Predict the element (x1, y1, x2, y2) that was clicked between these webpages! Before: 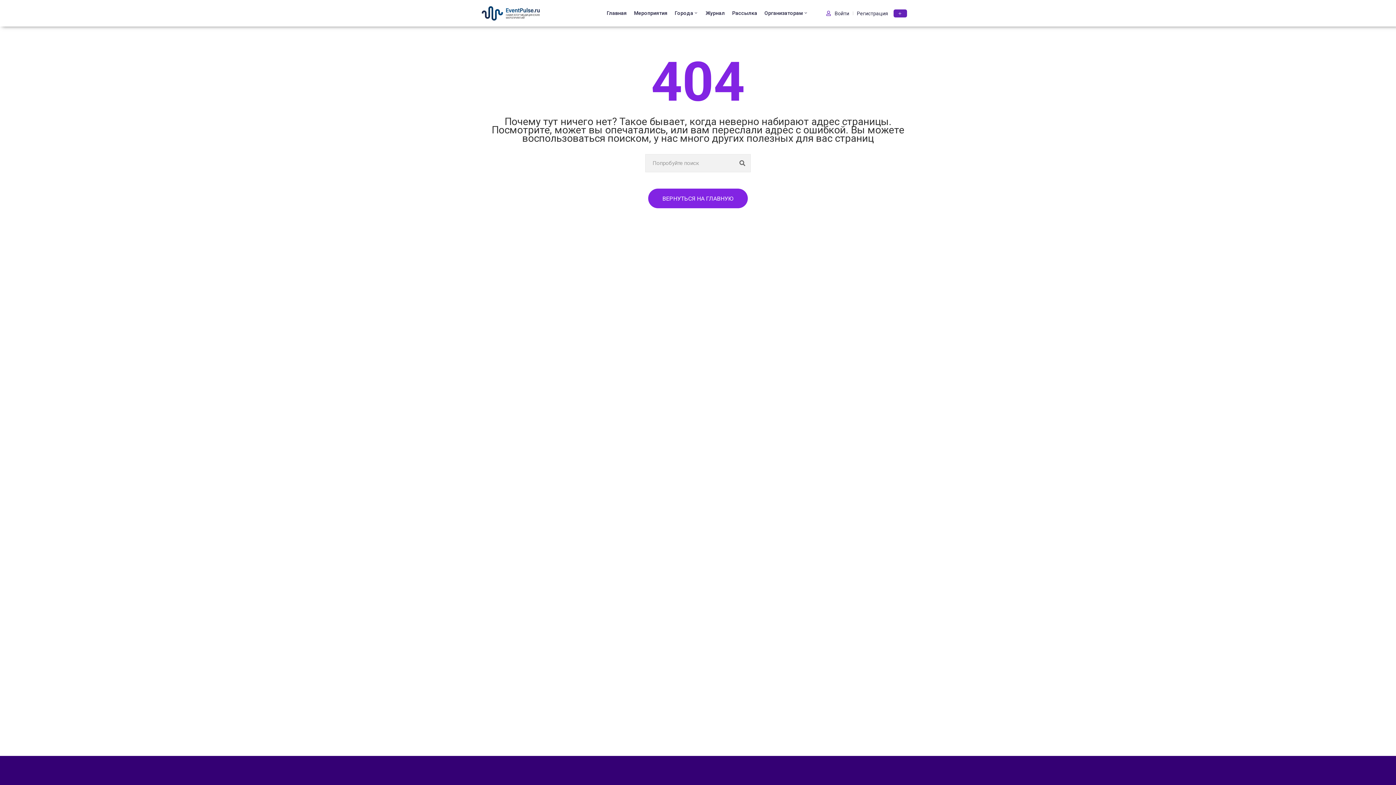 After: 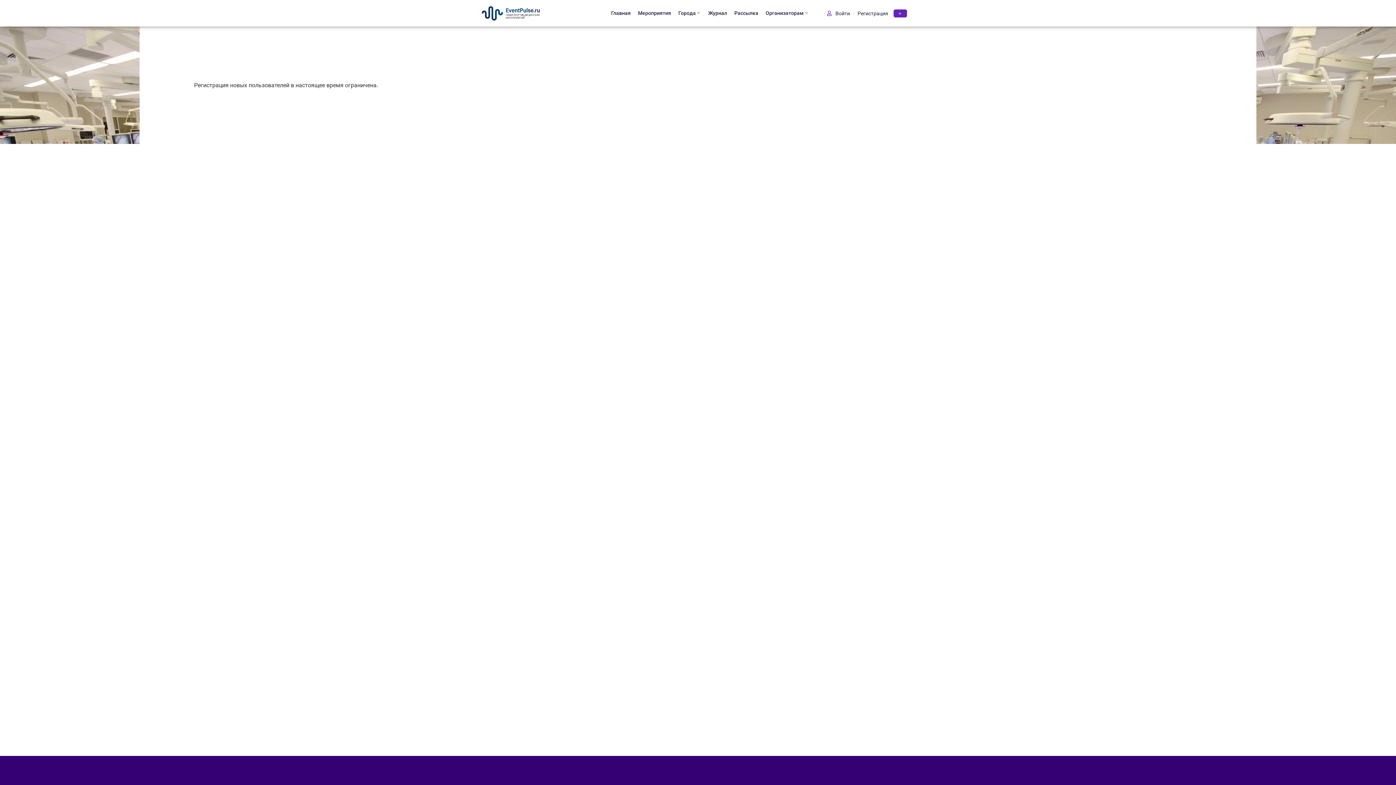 Action: label: Регистрация bbox: (857, 2, 888, 24)